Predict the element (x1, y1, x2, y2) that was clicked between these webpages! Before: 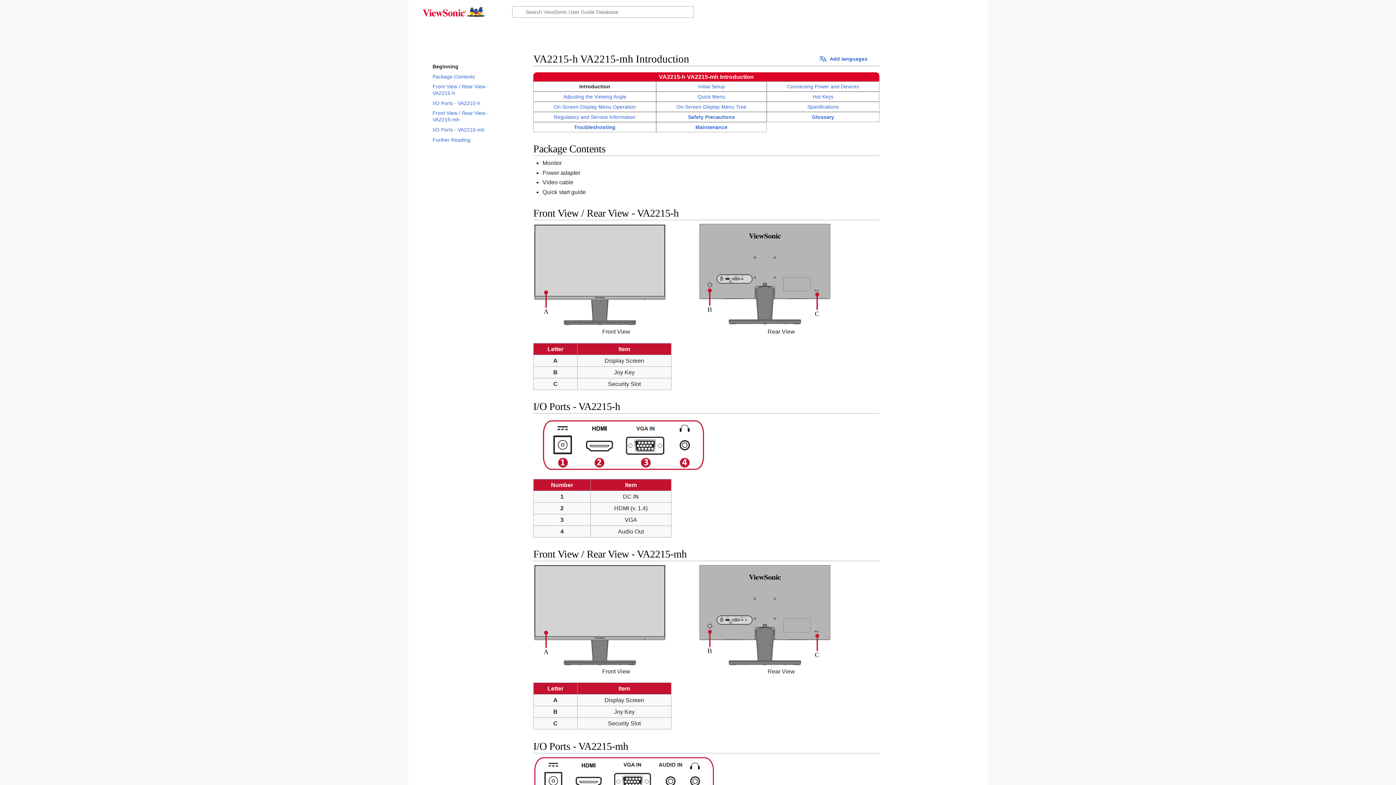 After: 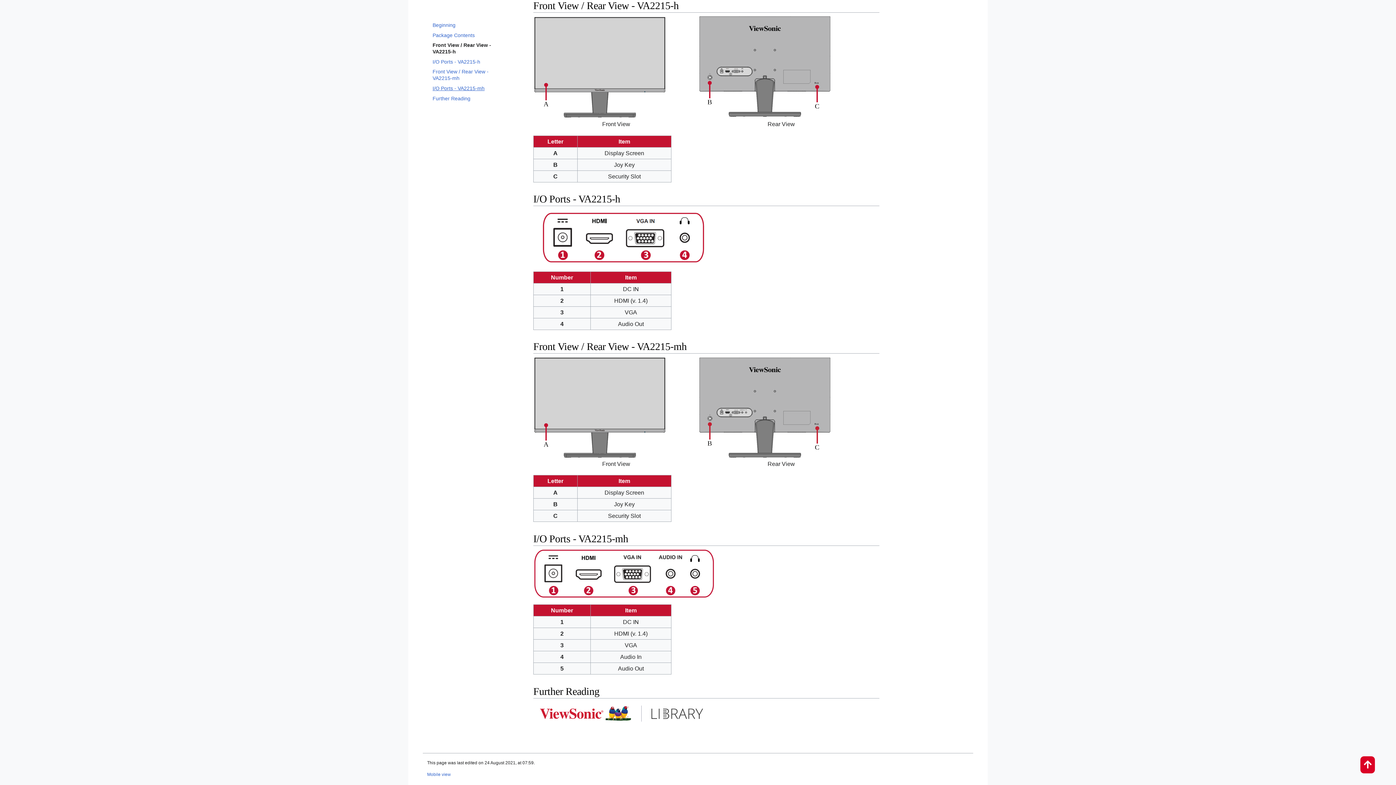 Action: bbox: (432, 81, 507, 97) label: Front View / Rear View - VA2215-h